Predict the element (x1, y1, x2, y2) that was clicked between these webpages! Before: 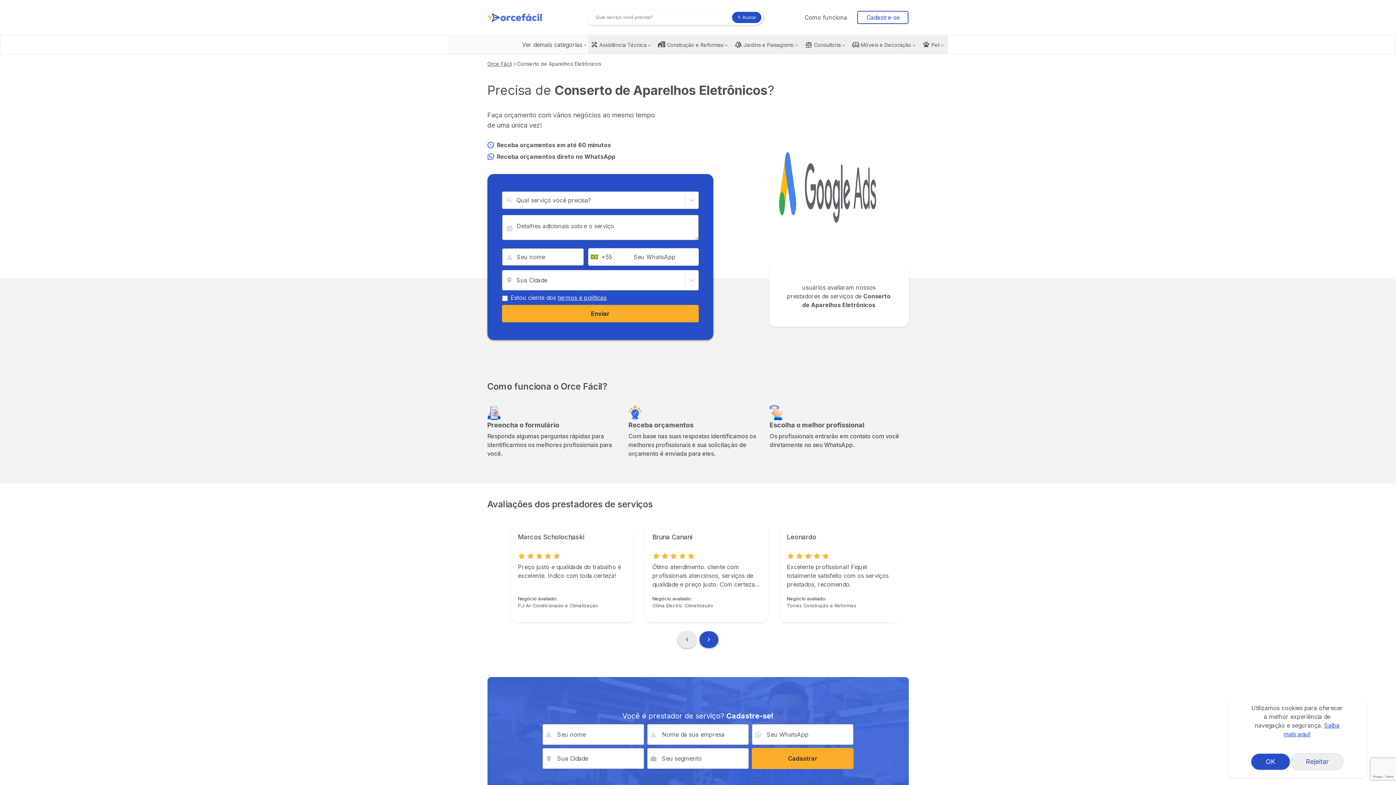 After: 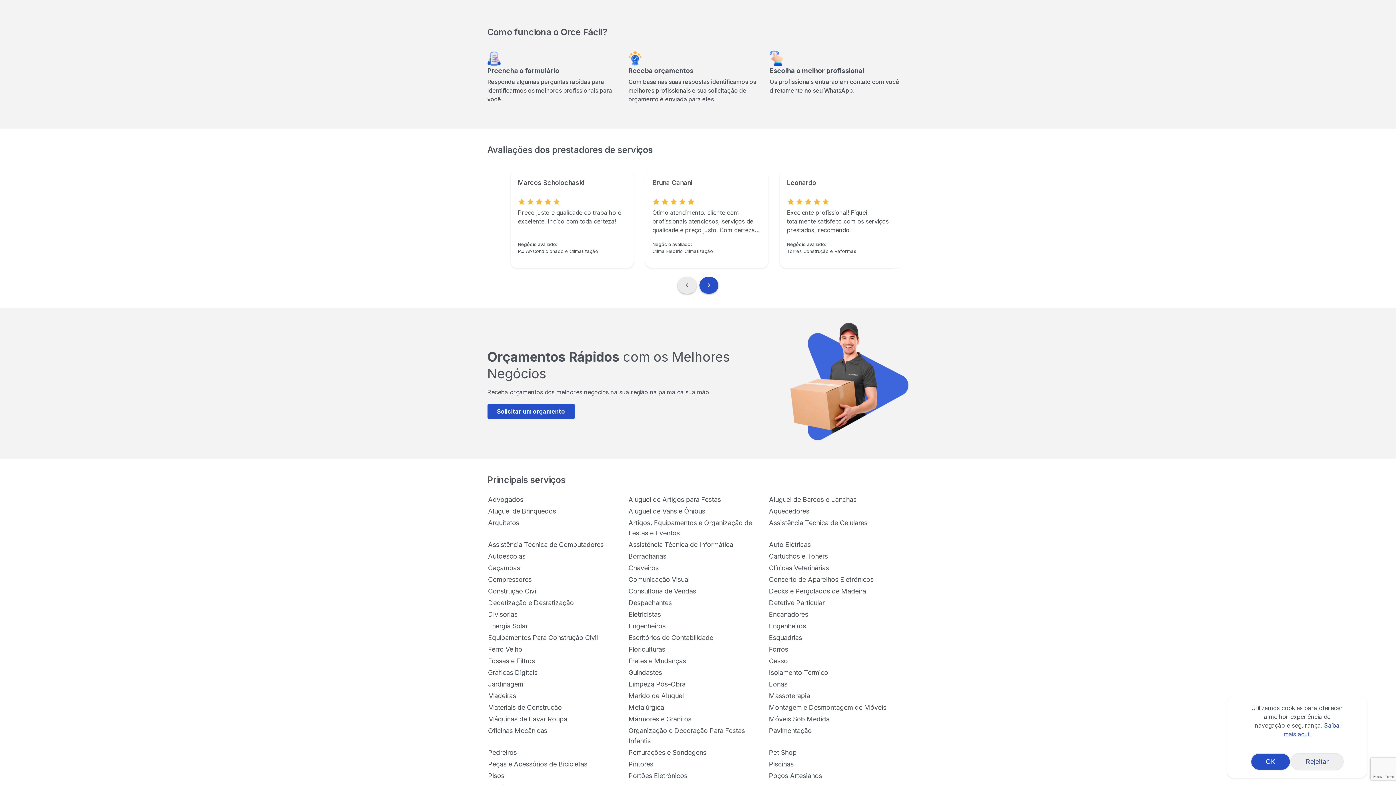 Action: bbox: (804, 13, 847, 21) label: Como funciona